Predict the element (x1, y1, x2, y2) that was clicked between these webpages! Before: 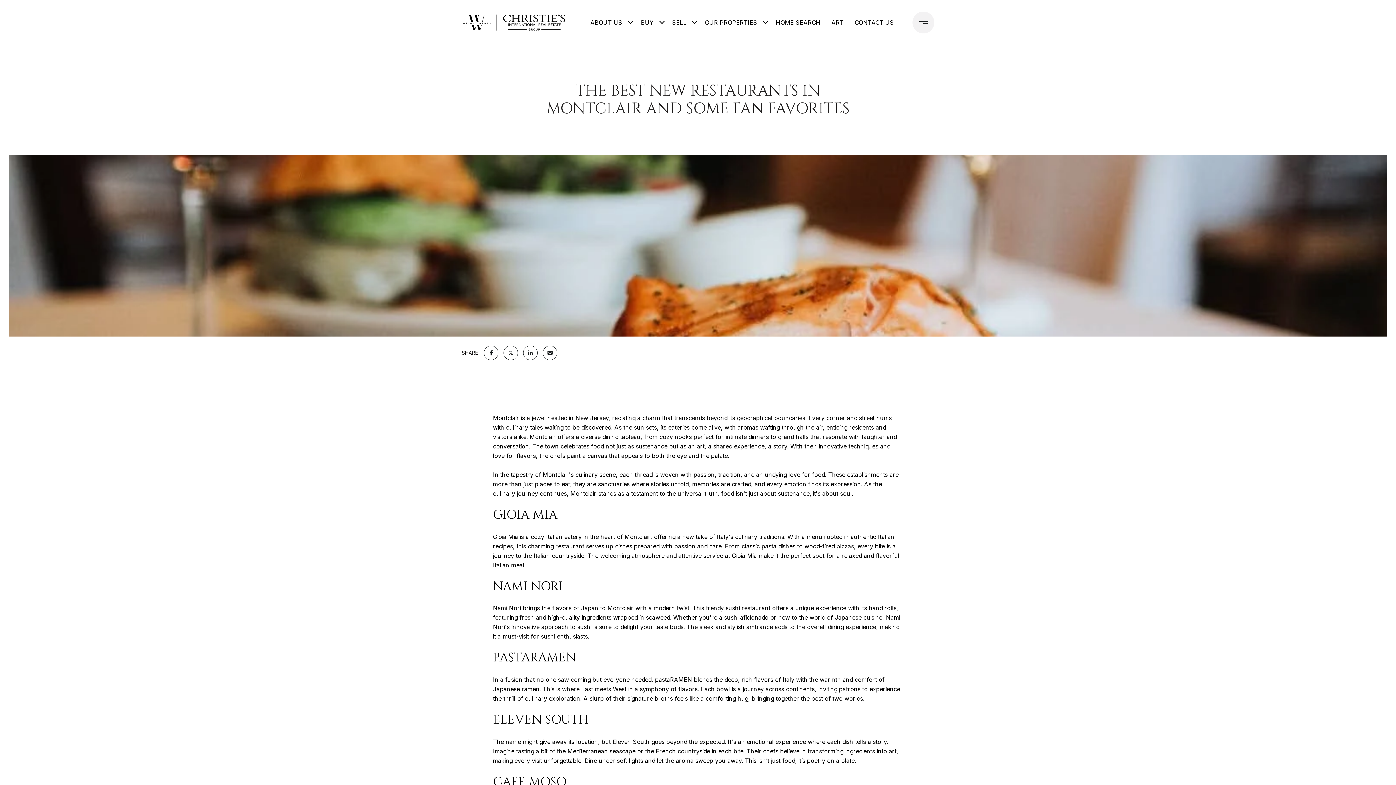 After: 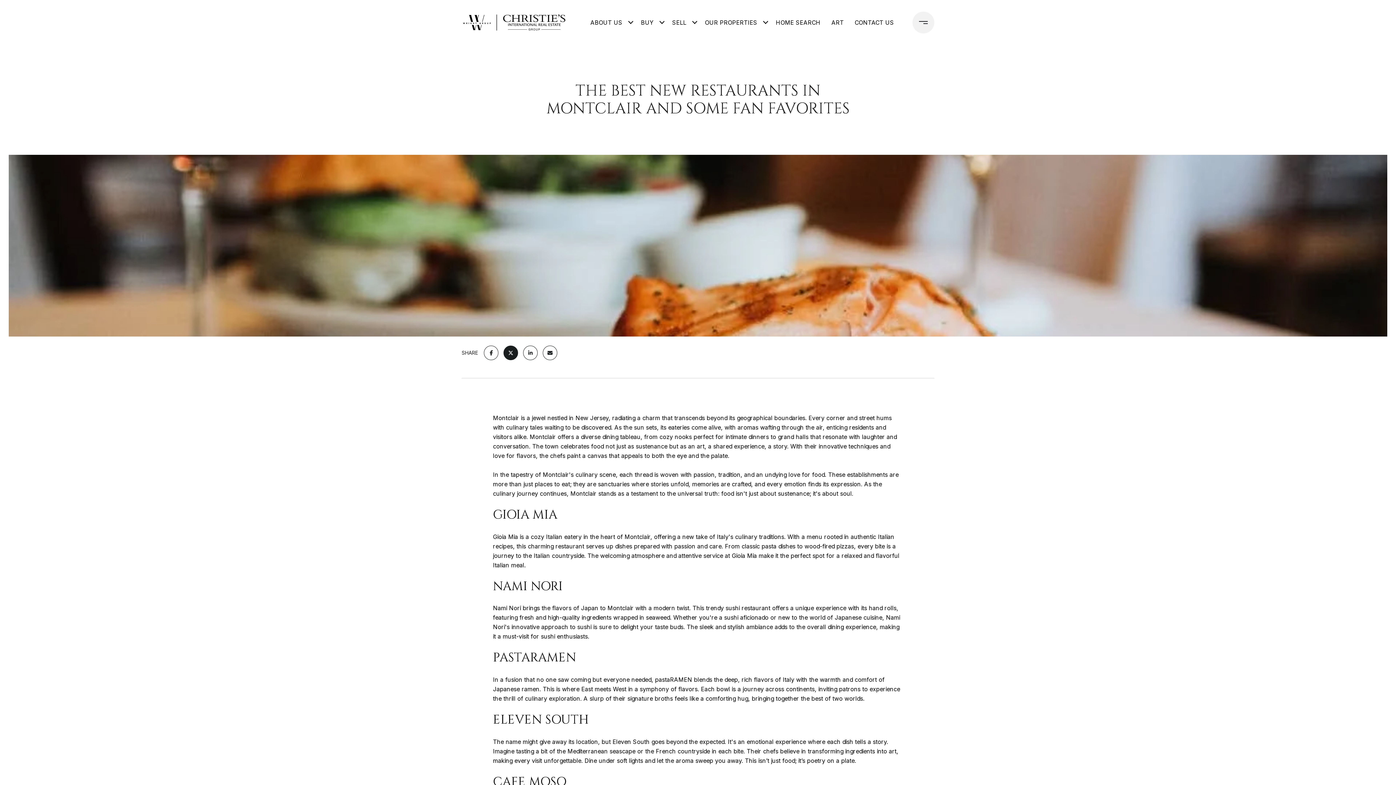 Action: bbox: (503, 345, 518, 360)